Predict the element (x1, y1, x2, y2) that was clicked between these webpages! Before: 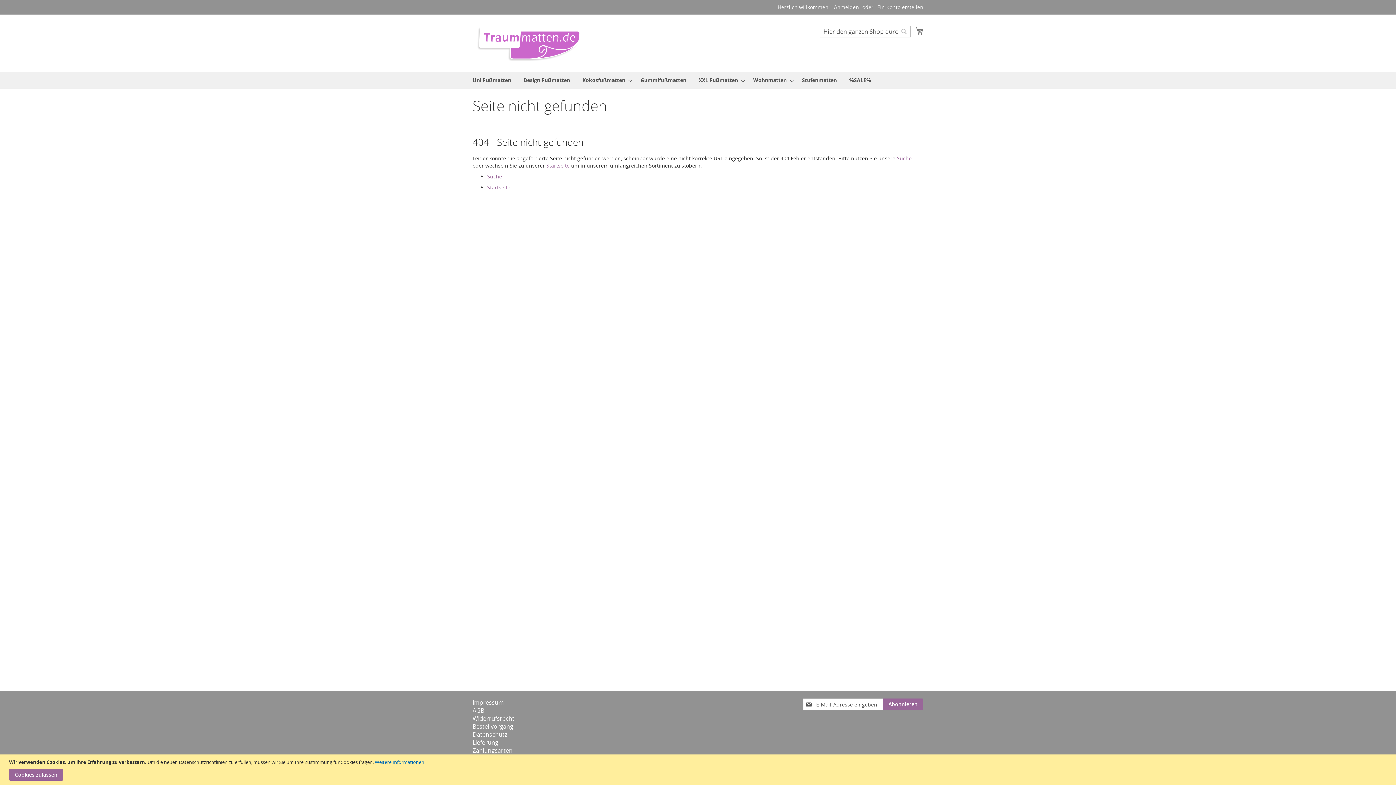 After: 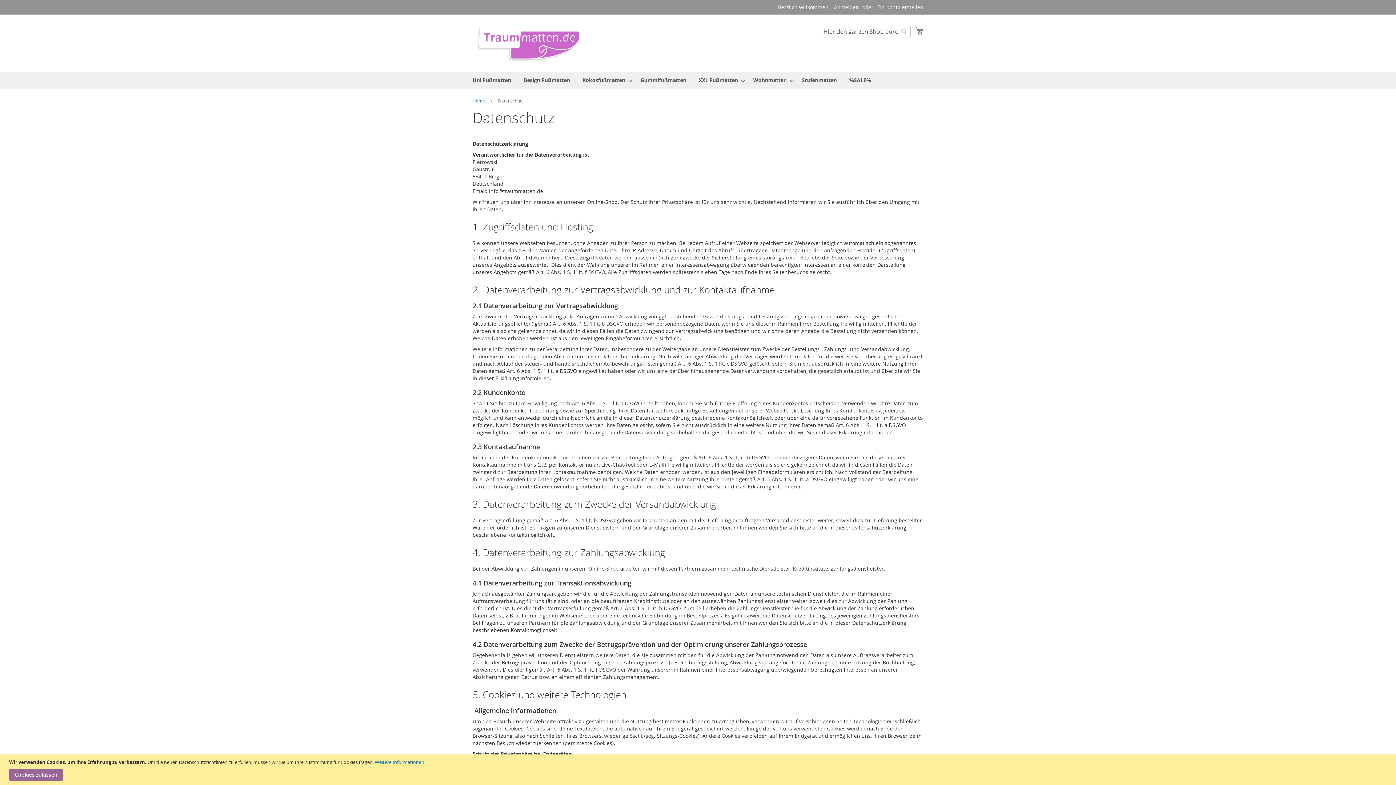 Action: label: Datenschutz bbox: (472, 727, 507, 742)